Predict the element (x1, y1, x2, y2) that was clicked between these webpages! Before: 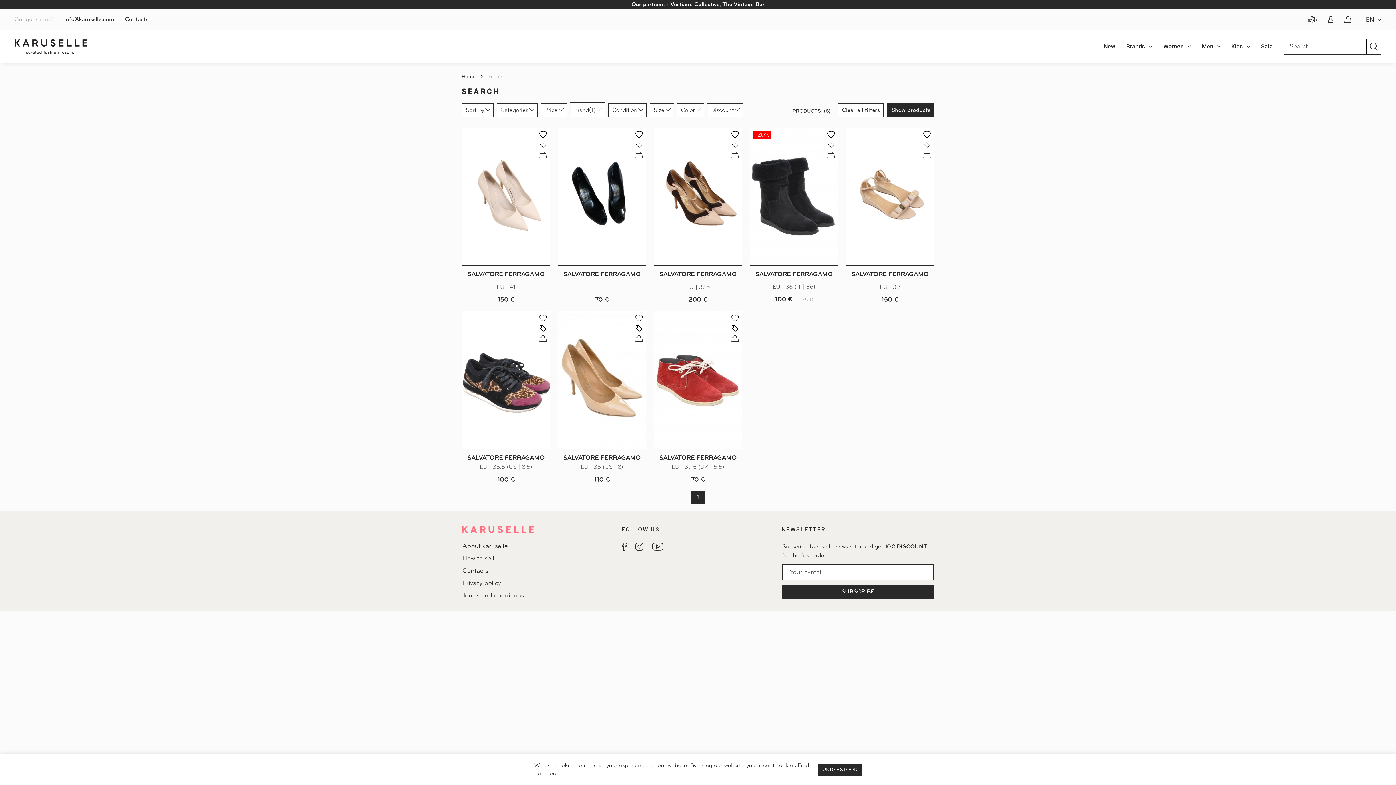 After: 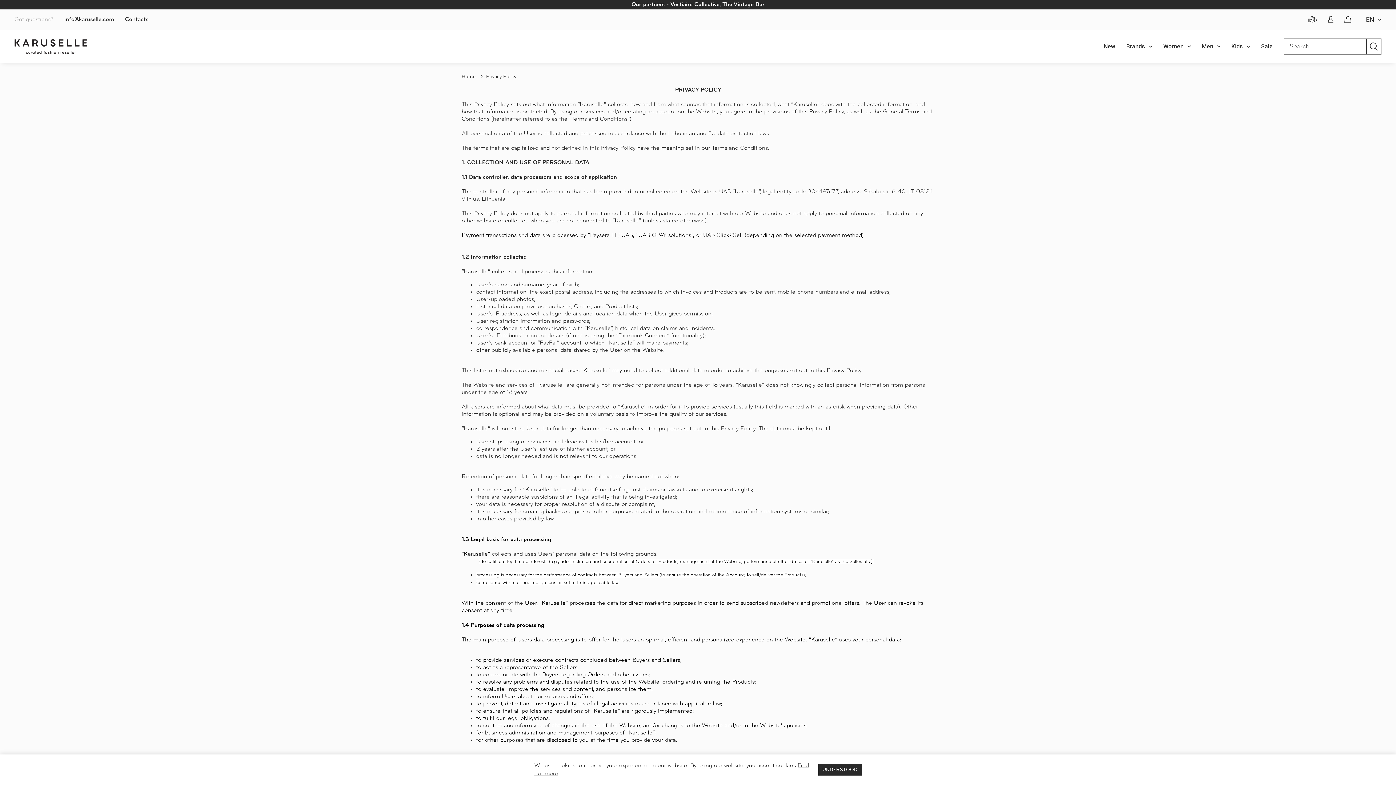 Action: label: Privacy policy bbox: (458, 575, 505, 587)